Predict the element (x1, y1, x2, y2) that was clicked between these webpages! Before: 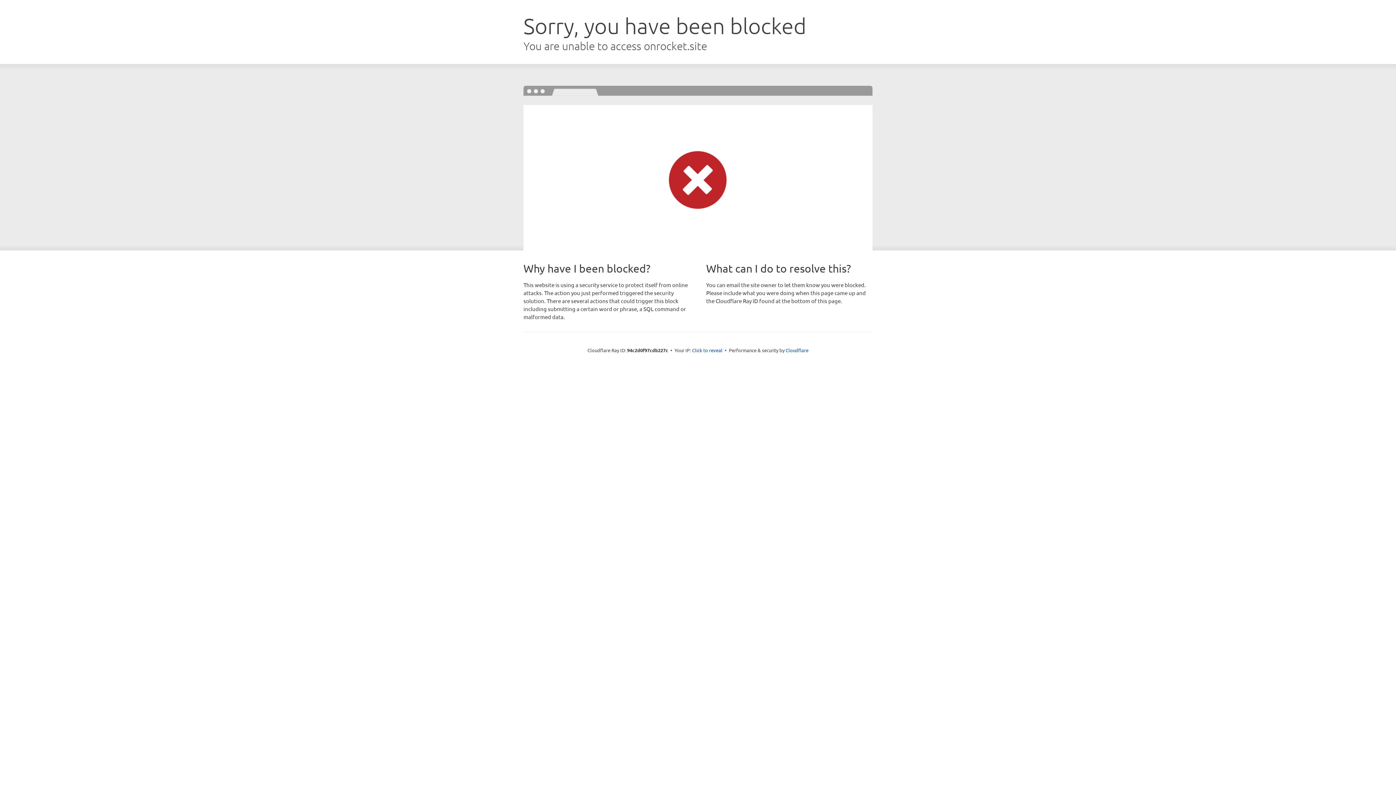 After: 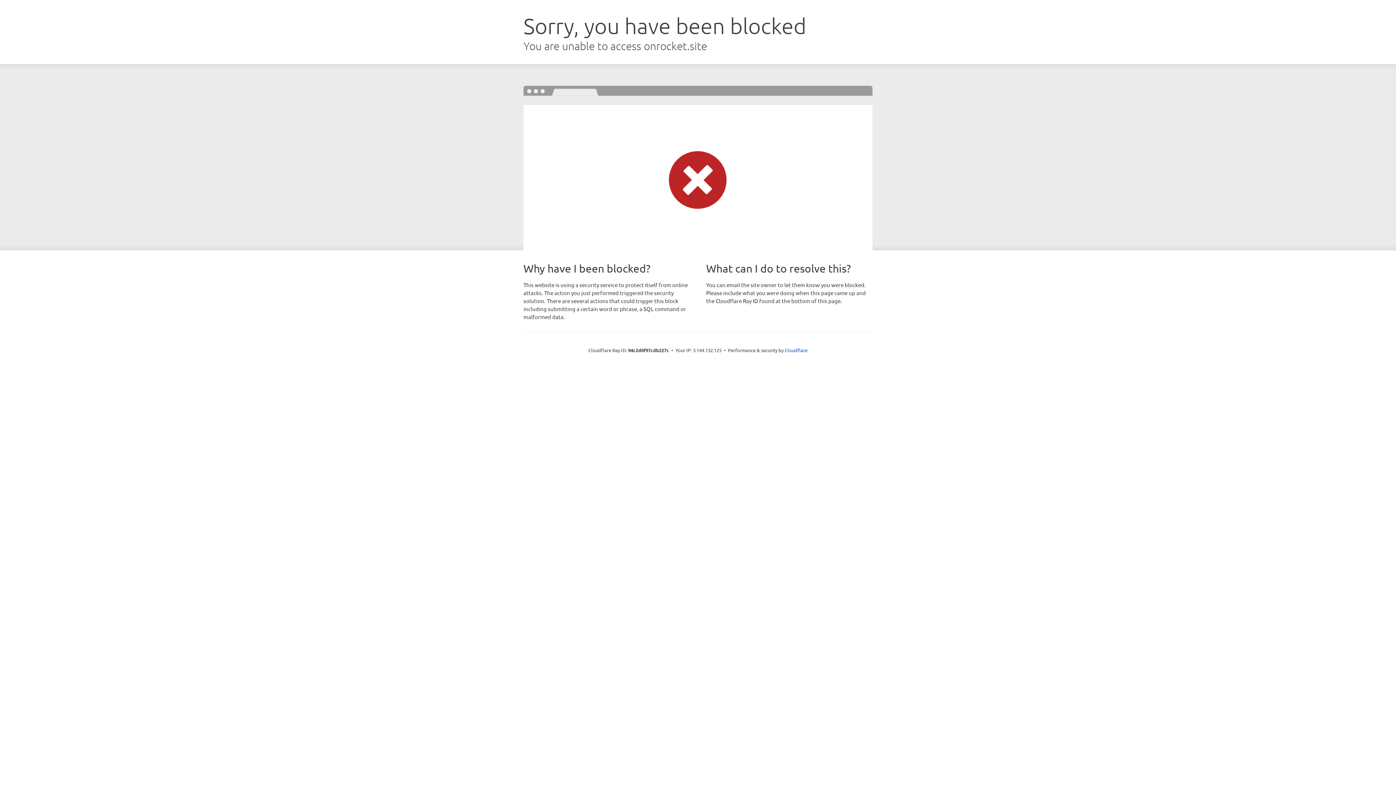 Action: bbox: (692, 346, 722, 353) label: Click to reveal